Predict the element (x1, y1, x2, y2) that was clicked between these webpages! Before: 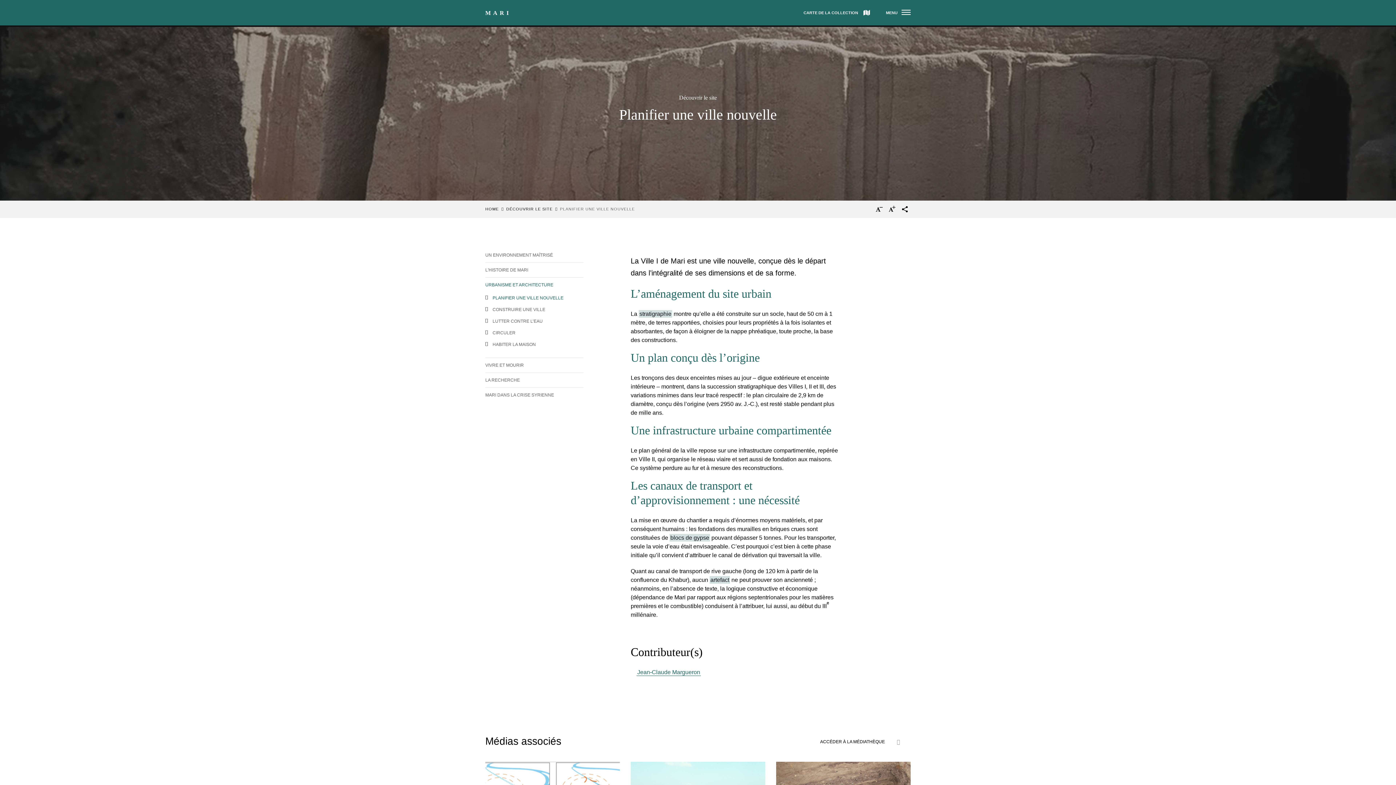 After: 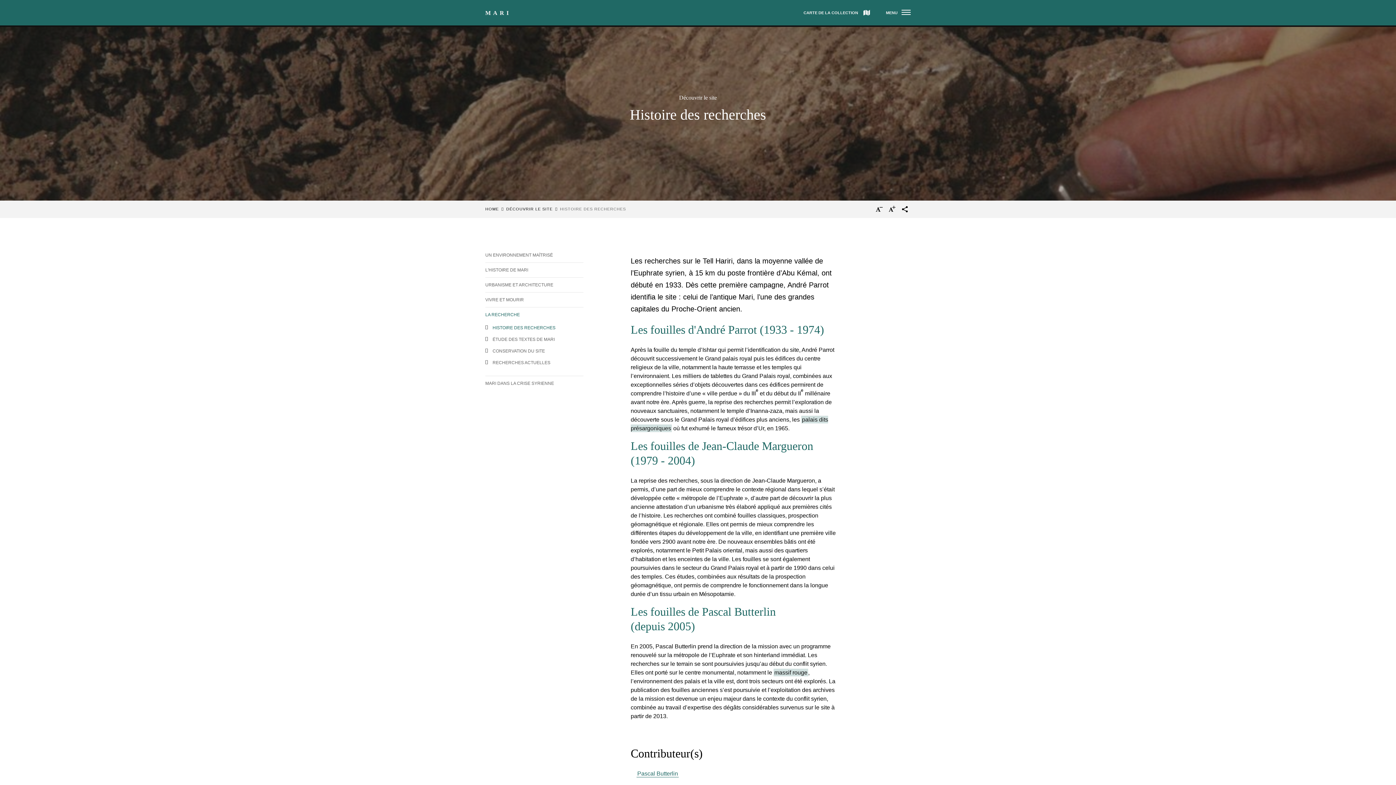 Action: label: LA RECHERCHE bbox: (485, 373, 583, 387)